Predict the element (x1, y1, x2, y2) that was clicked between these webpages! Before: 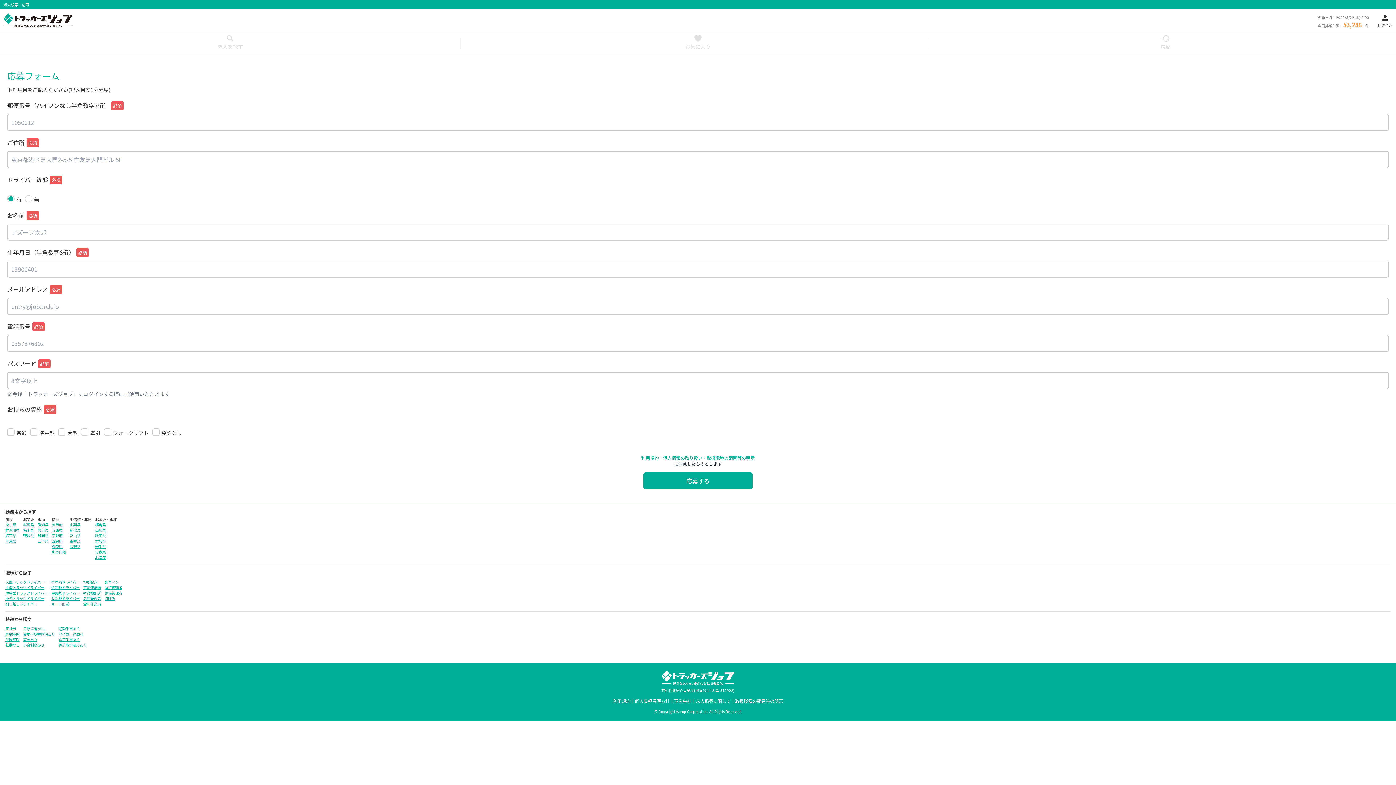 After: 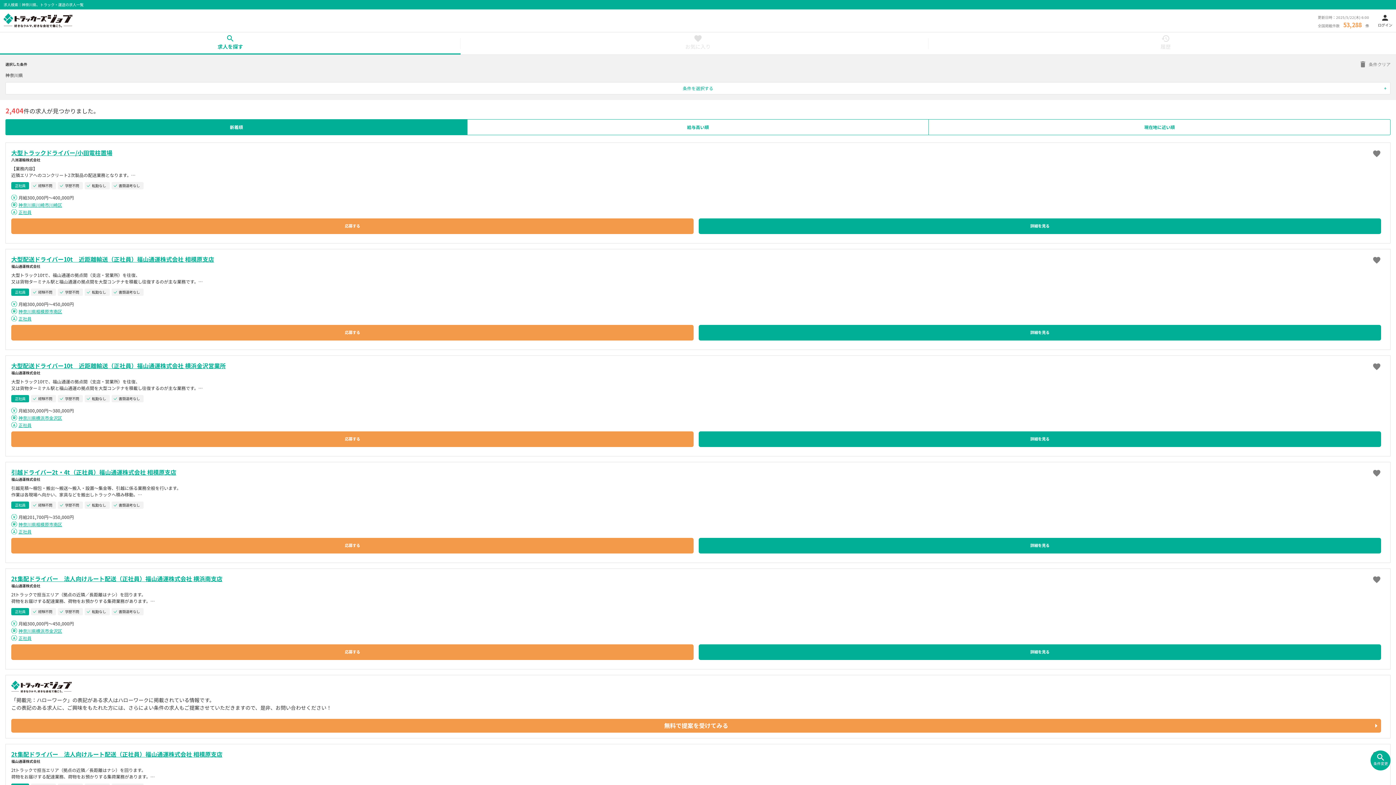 Action: bbox: (5, 528, 19, 532) label: 神奈川県